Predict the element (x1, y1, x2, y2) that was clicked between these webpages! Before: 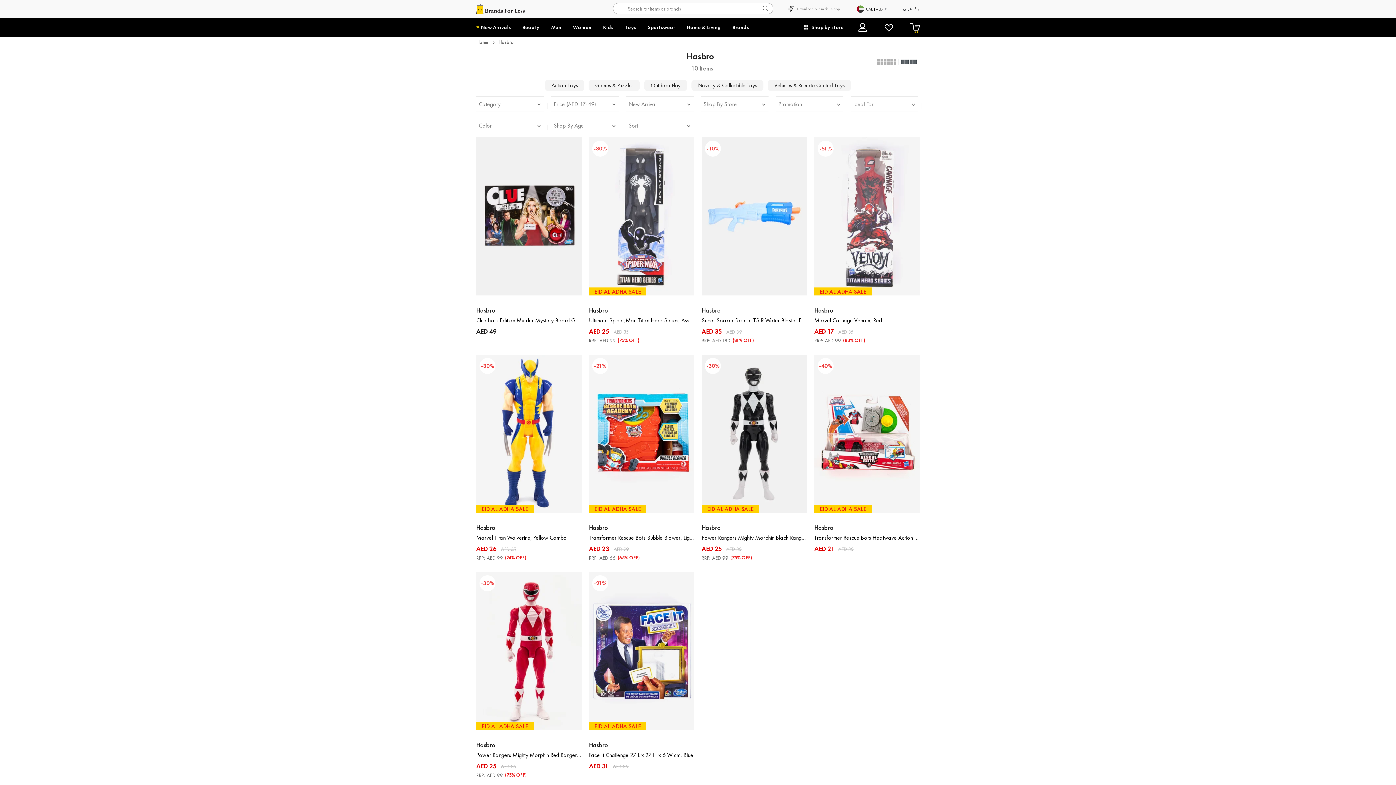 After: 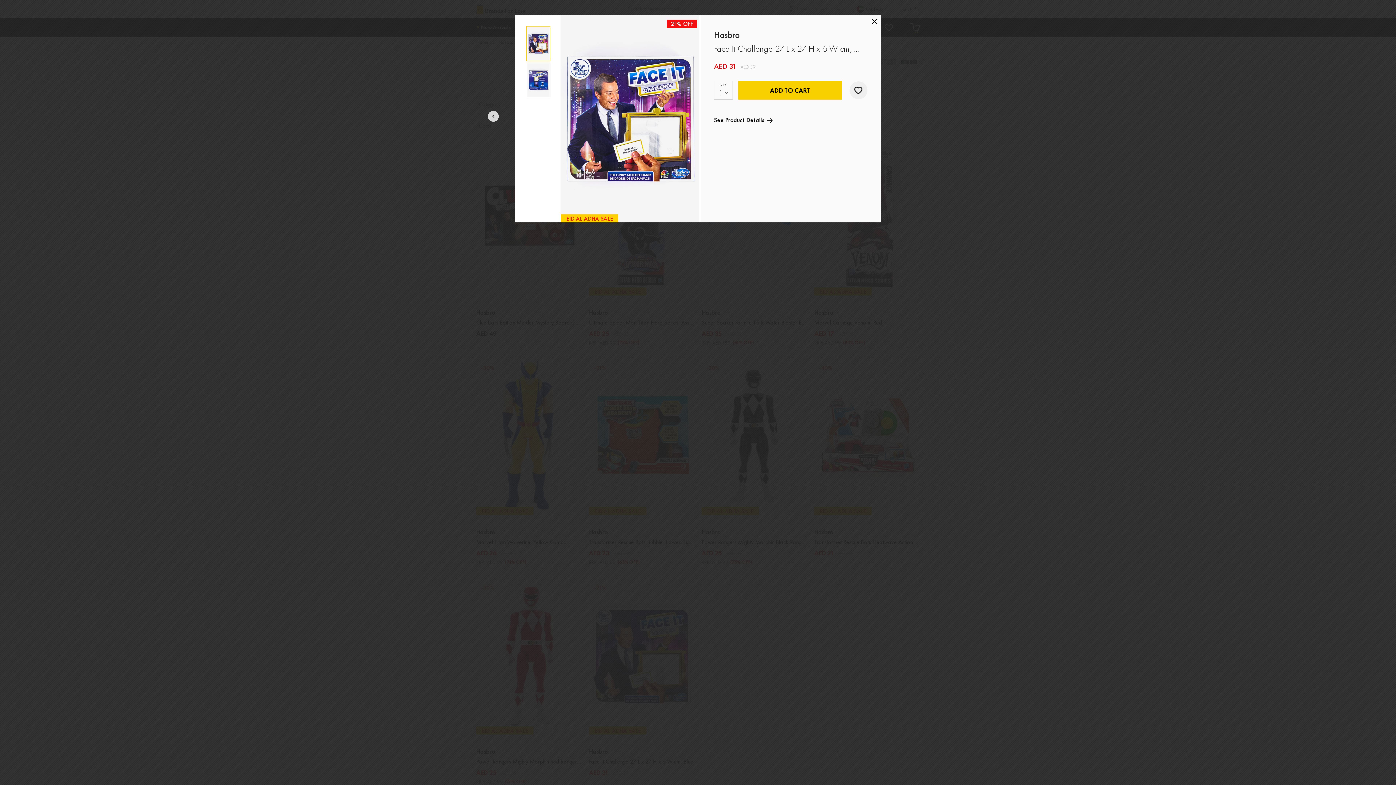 Action: bbox: (589, 572, 694, 770) label: -21%

EID AL ADHA SALE
Hasbro
Face It Challenge 27 L x 27 H x 6 W cm, Blue

AED 31
AED 39